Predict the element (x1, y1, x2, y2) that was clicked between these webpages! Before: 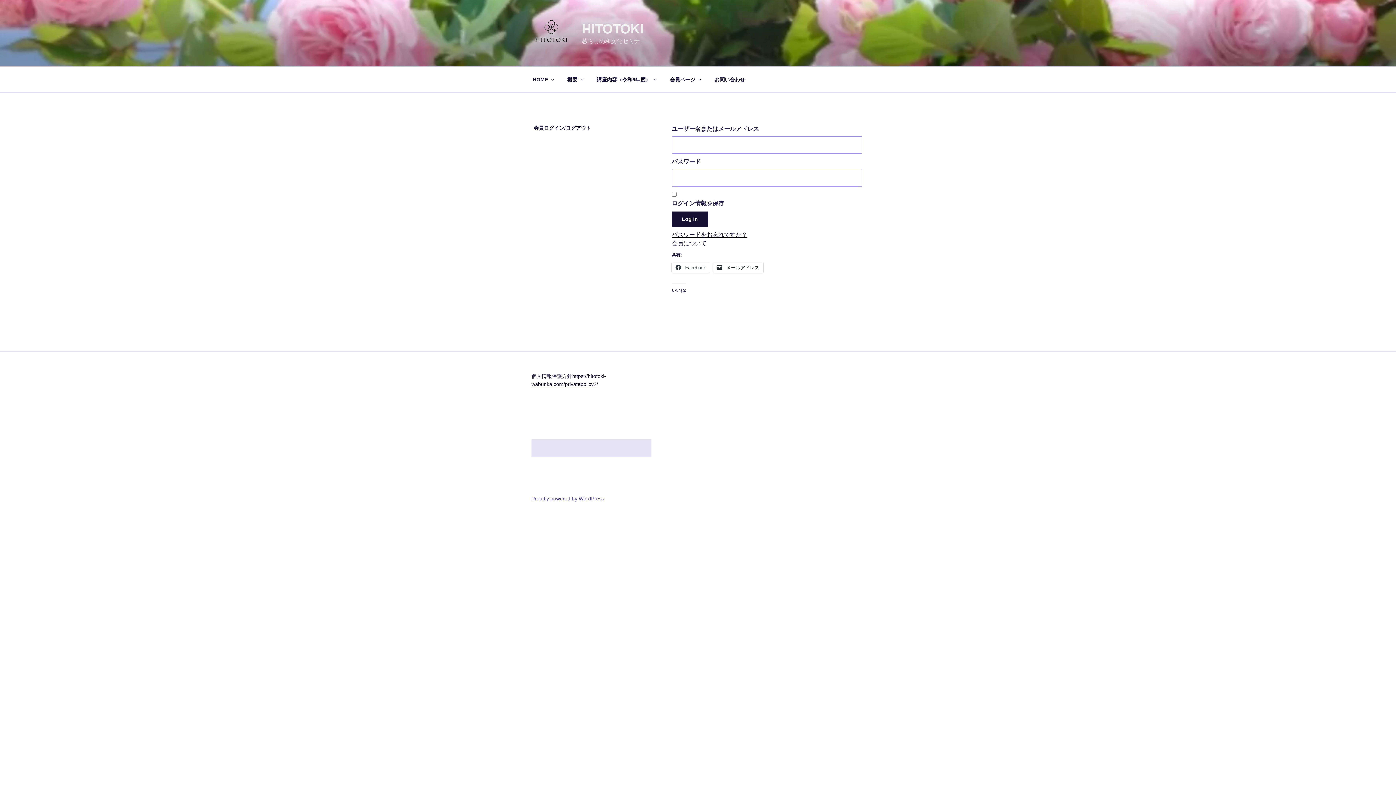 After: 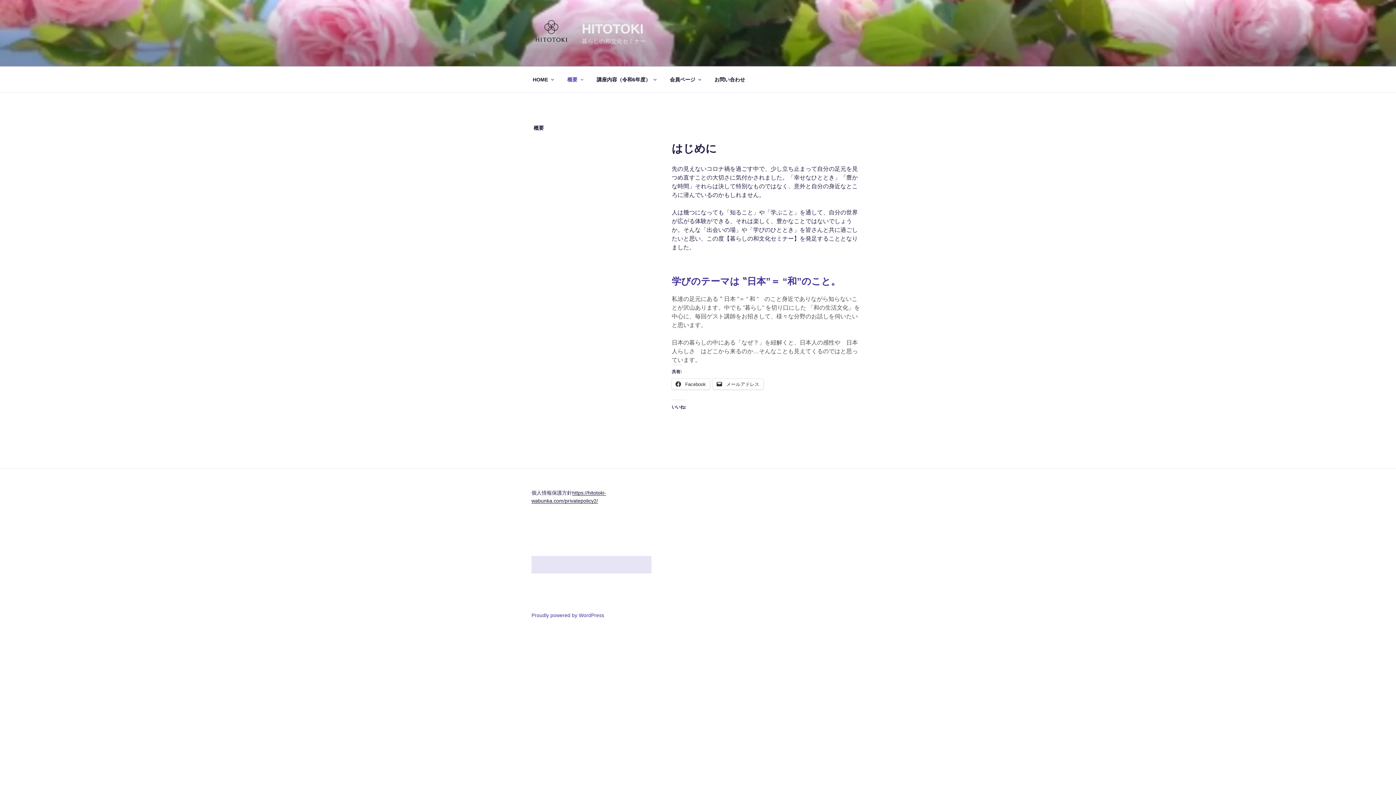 Action: label: 概要 bbox: (561, 70, 589, 88)